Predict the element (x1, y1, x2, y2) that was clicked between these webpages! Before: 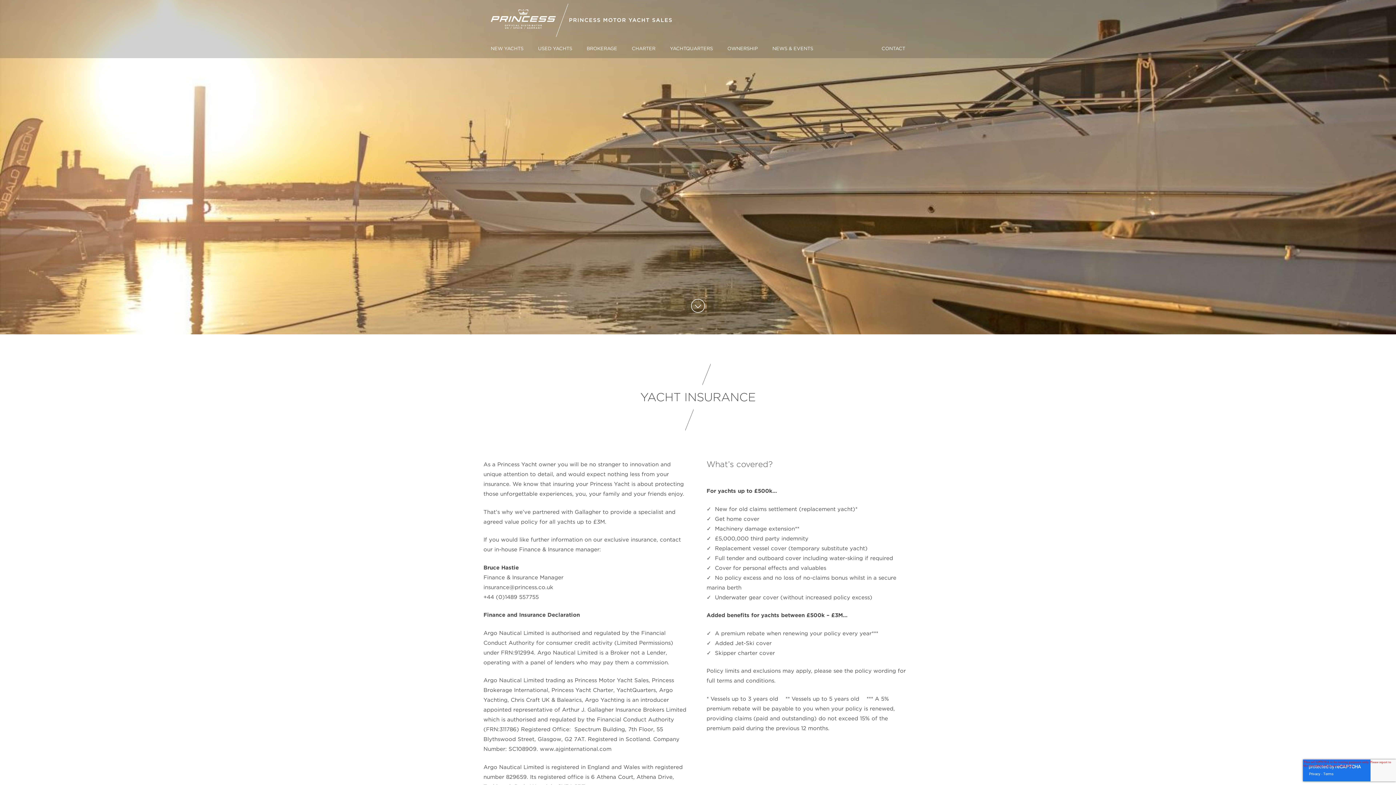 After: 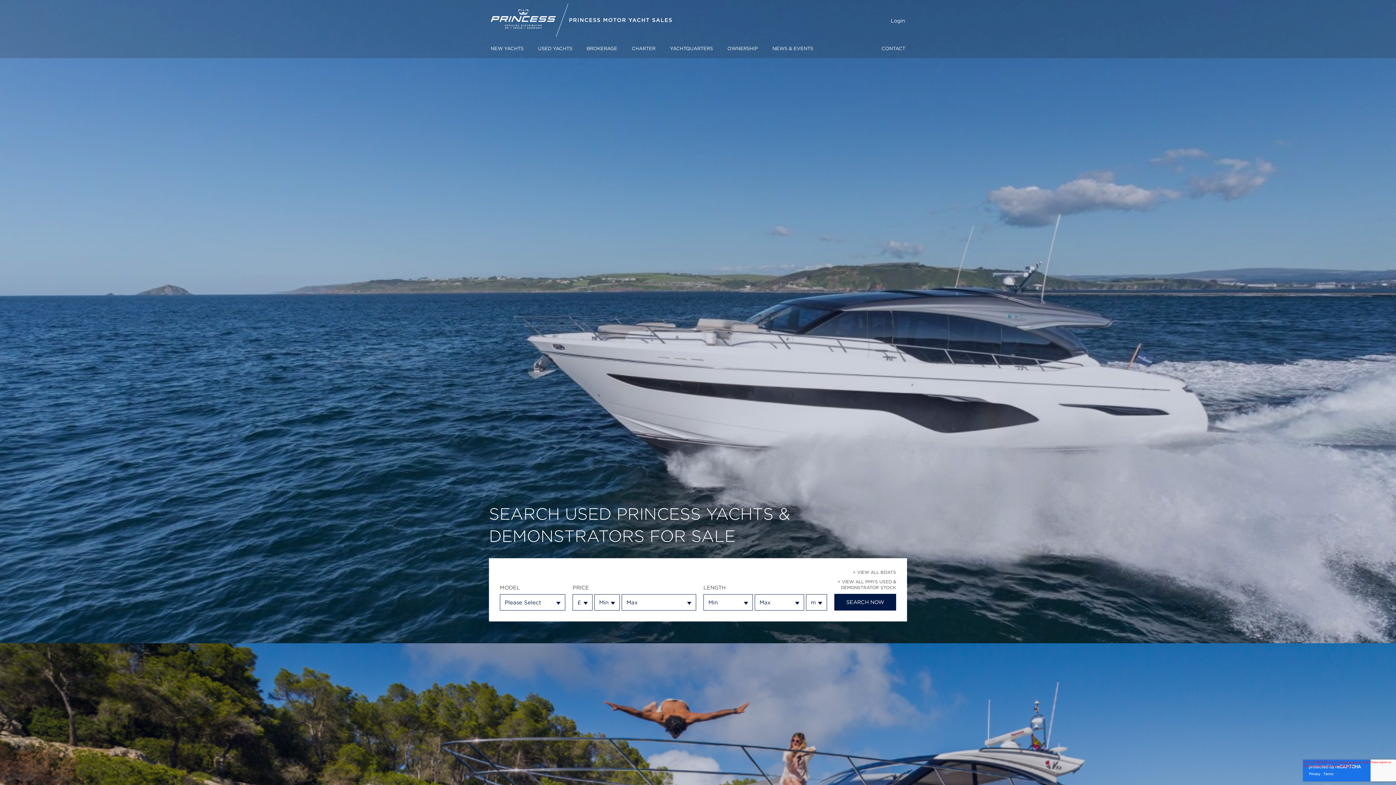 Action: label: USED YACHTS bbox: (530, 38, 579, 58)